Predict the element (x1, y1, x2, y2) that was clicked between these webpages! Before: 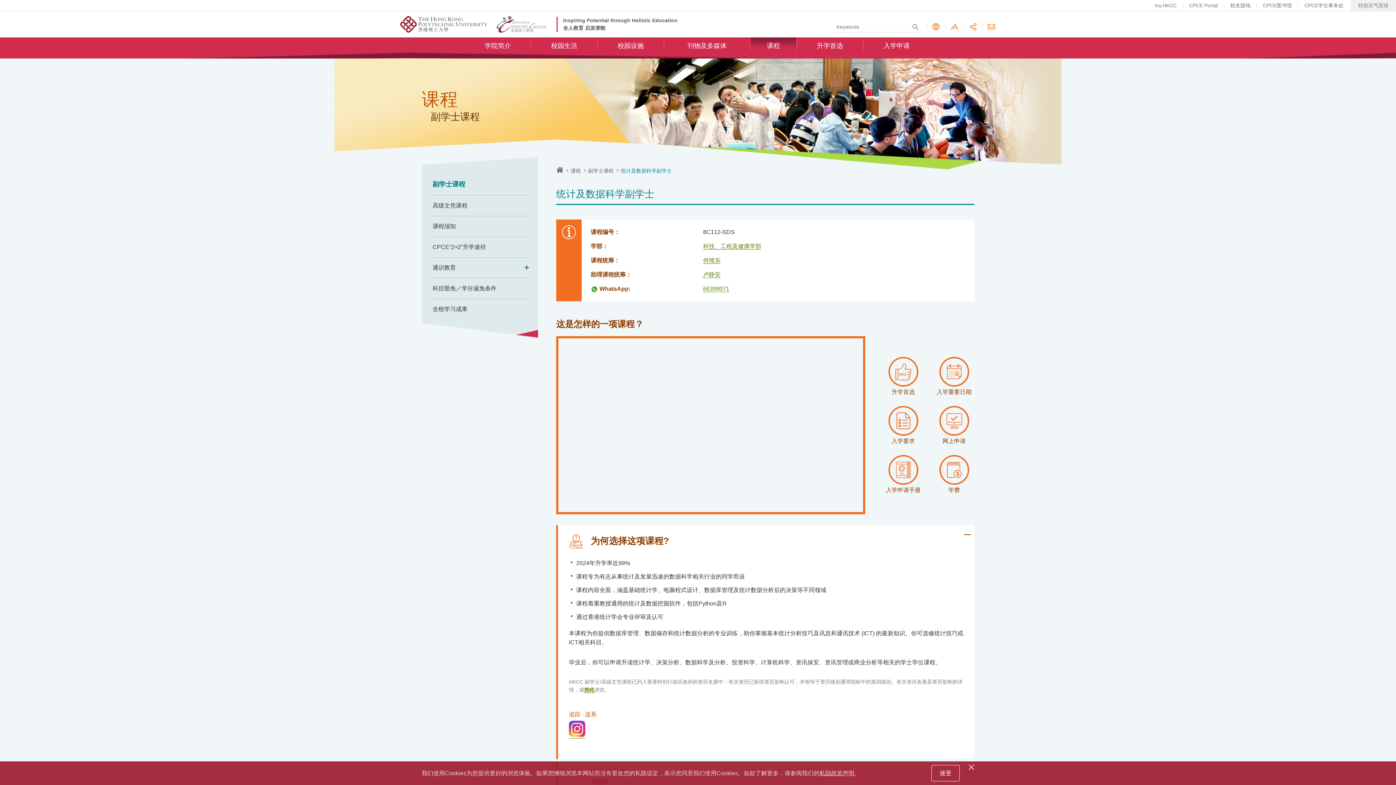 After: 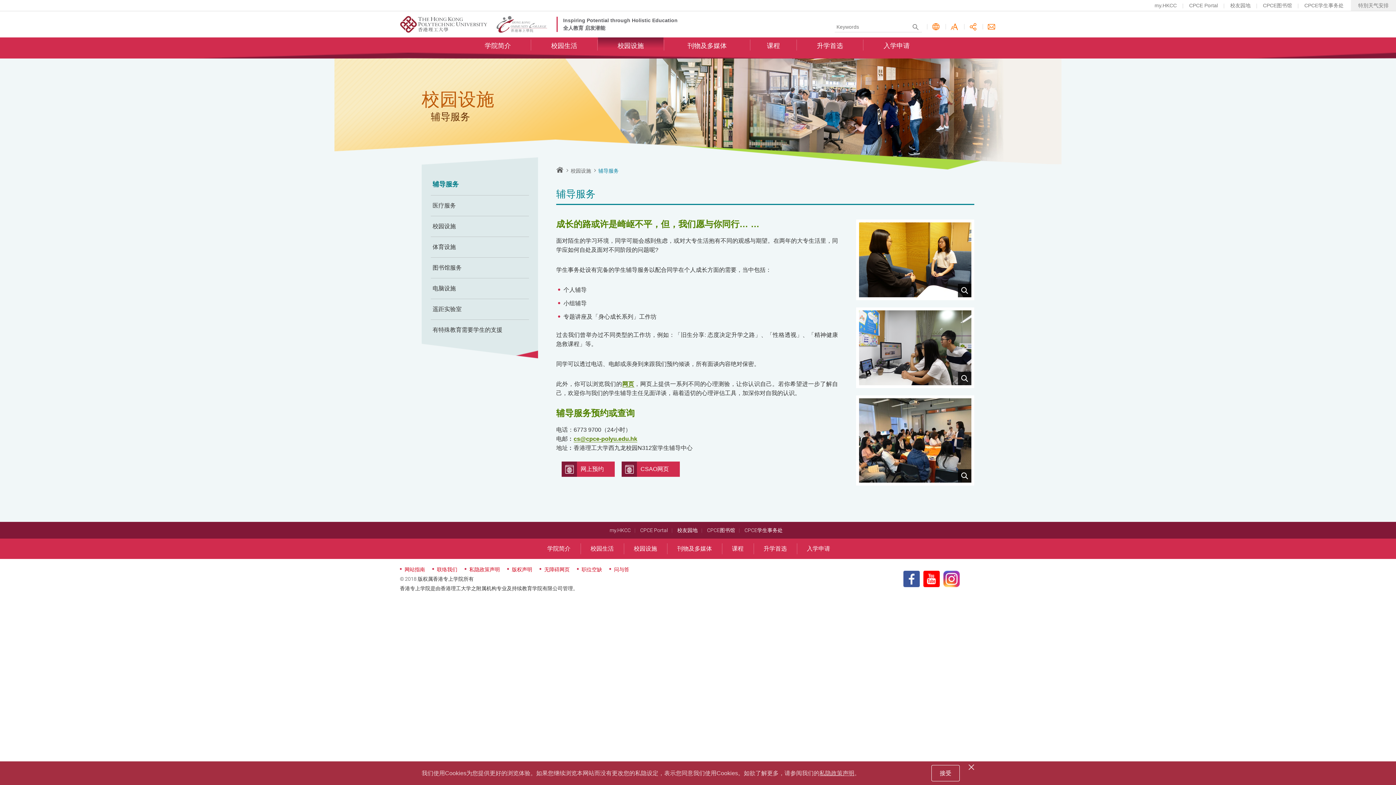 Action: label: 校园设施 bbox: (598, 37, 663, 52)